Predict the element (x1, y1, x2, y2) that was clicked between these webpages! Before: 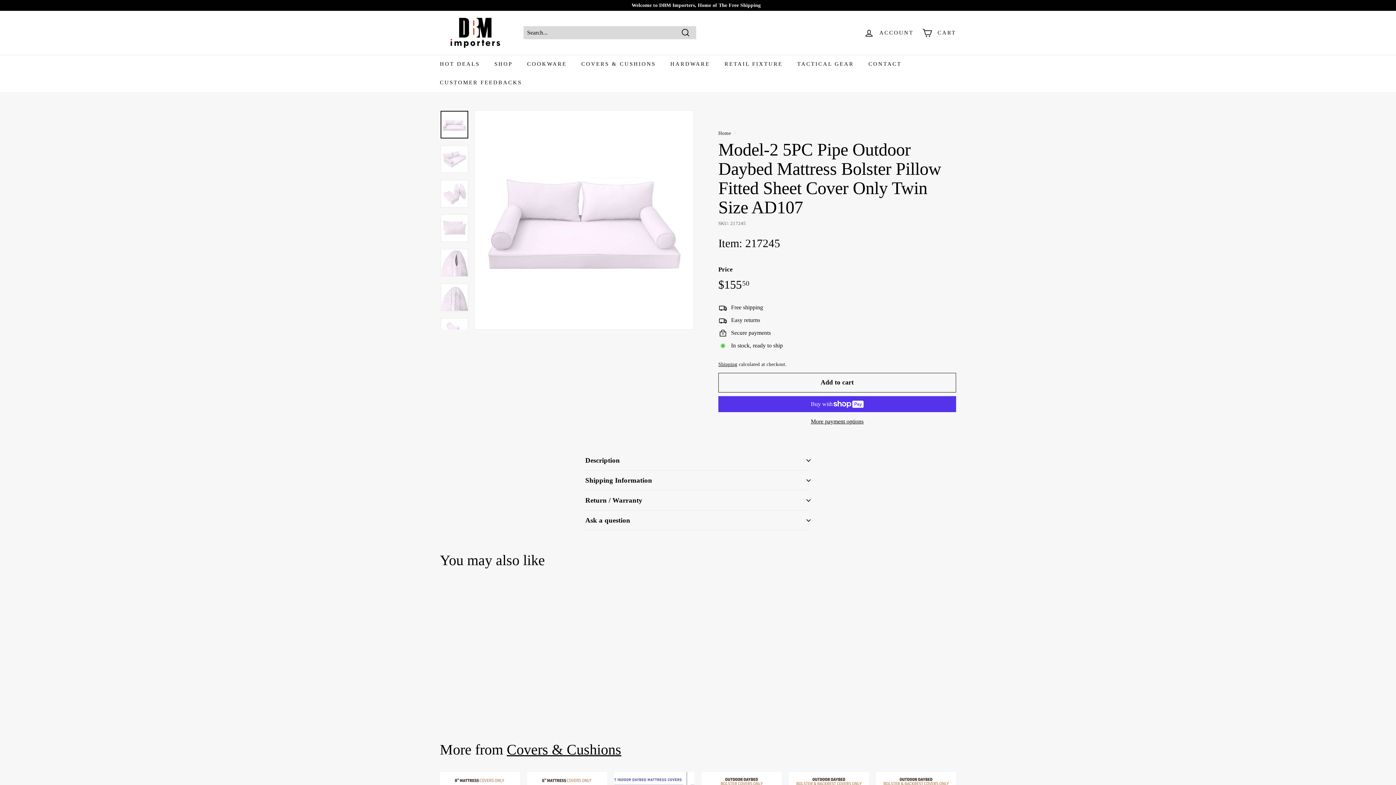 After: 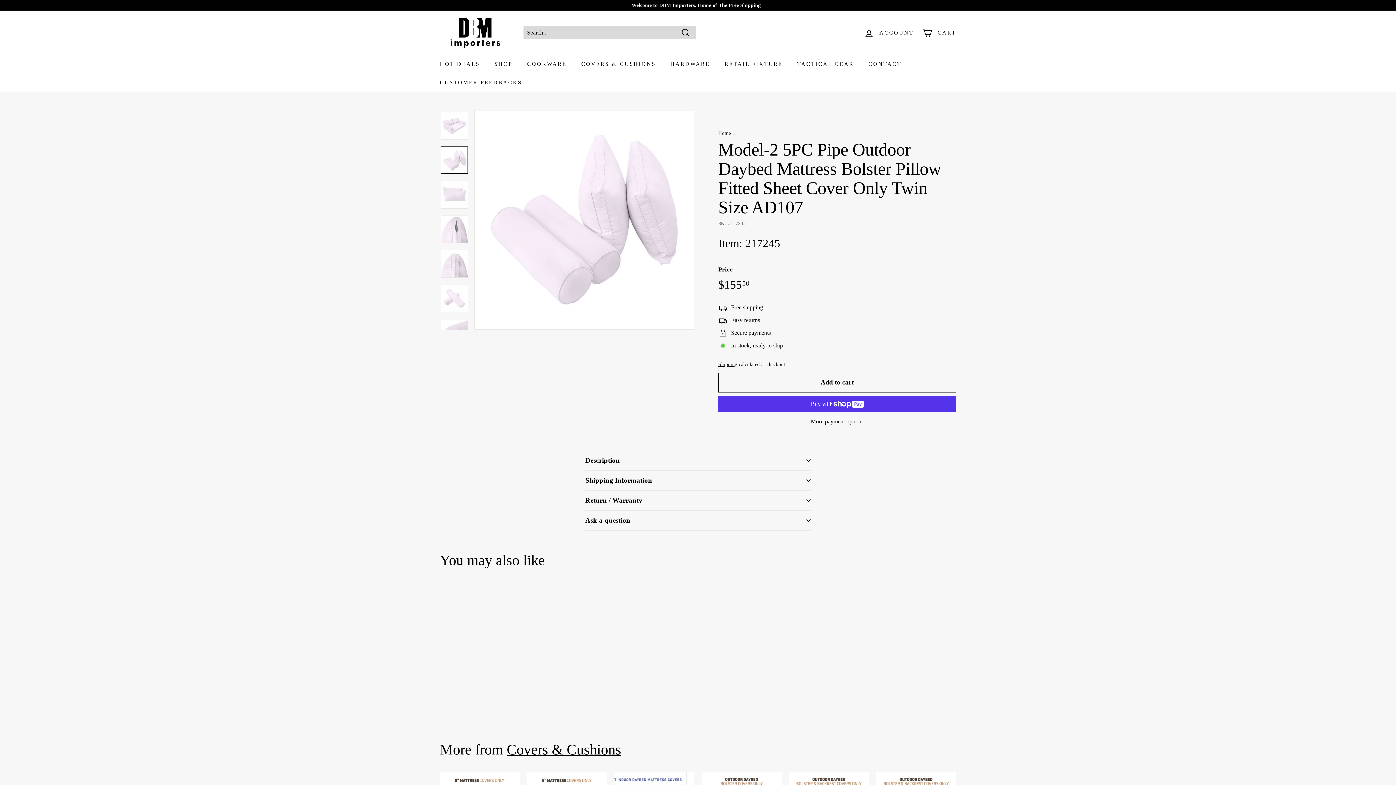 Action: bbox: (440, 179, 468, 207)